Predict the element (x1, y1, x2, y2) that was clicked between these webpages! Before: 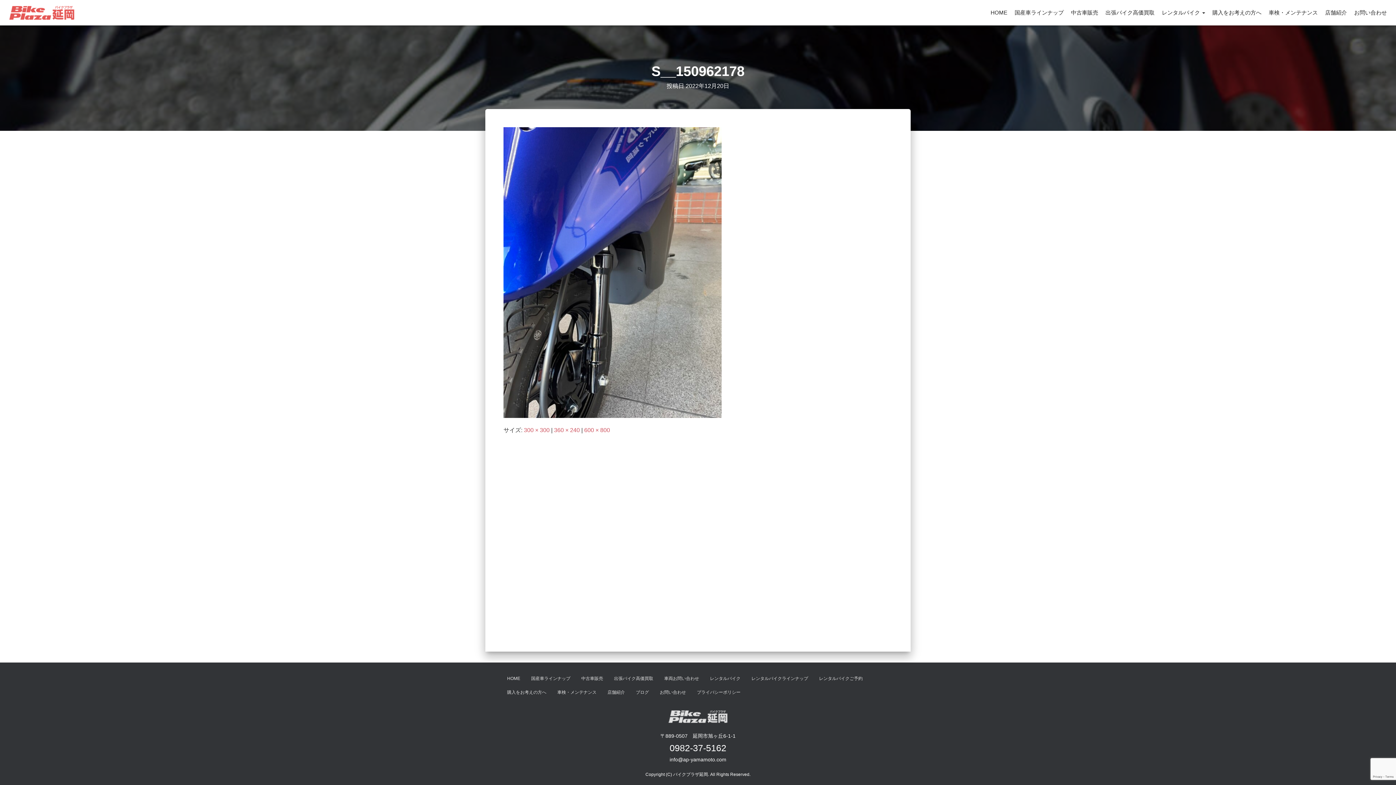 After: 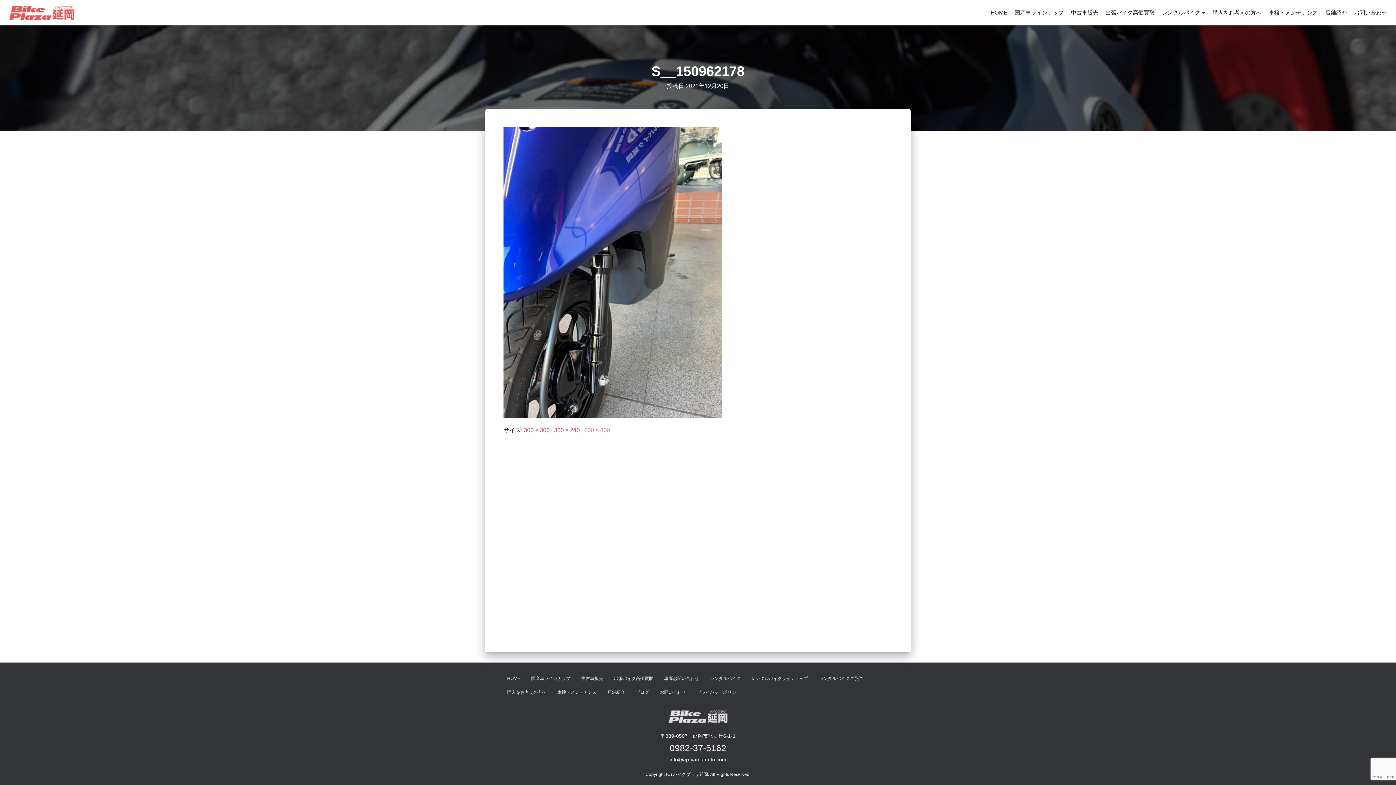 Action: label: 600 × 800 bbox: (584, 427, 610, 433)